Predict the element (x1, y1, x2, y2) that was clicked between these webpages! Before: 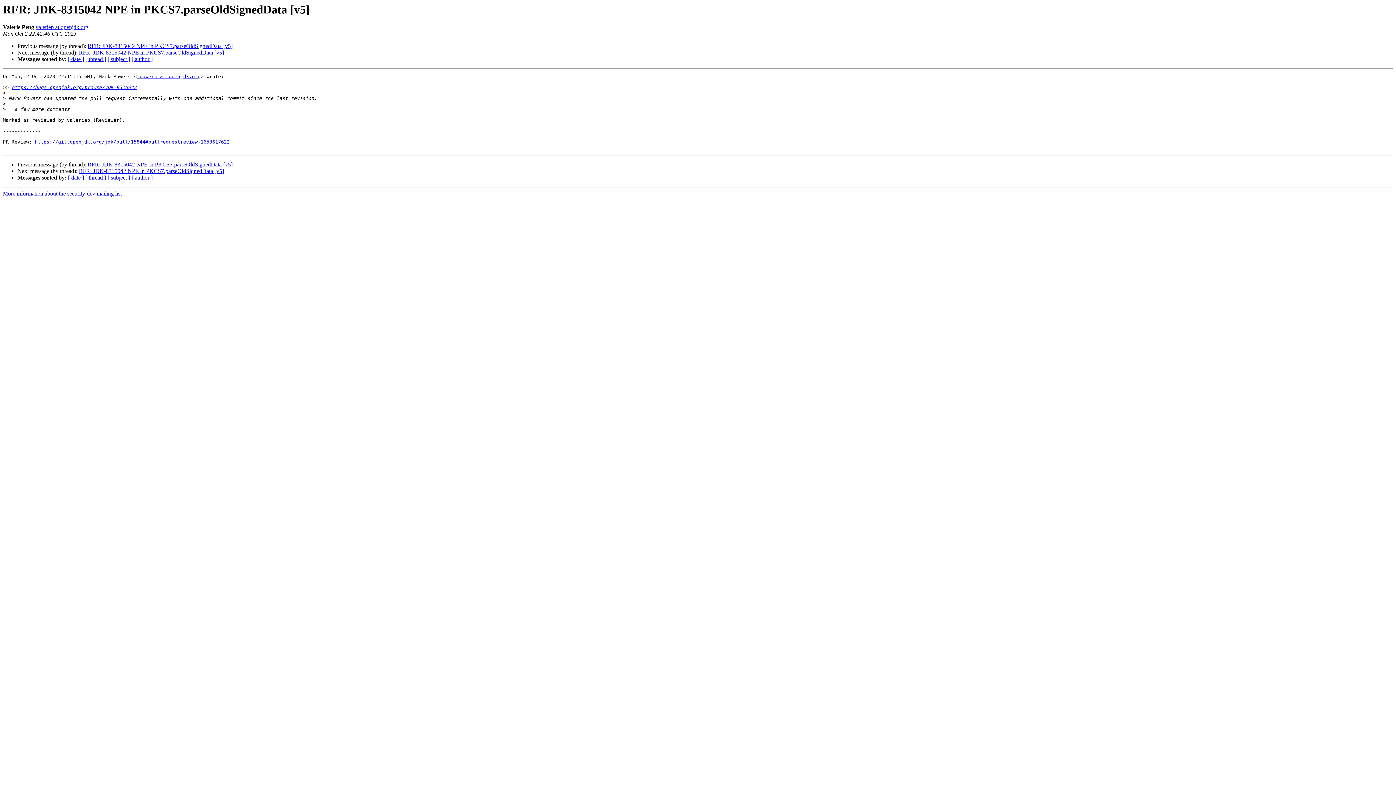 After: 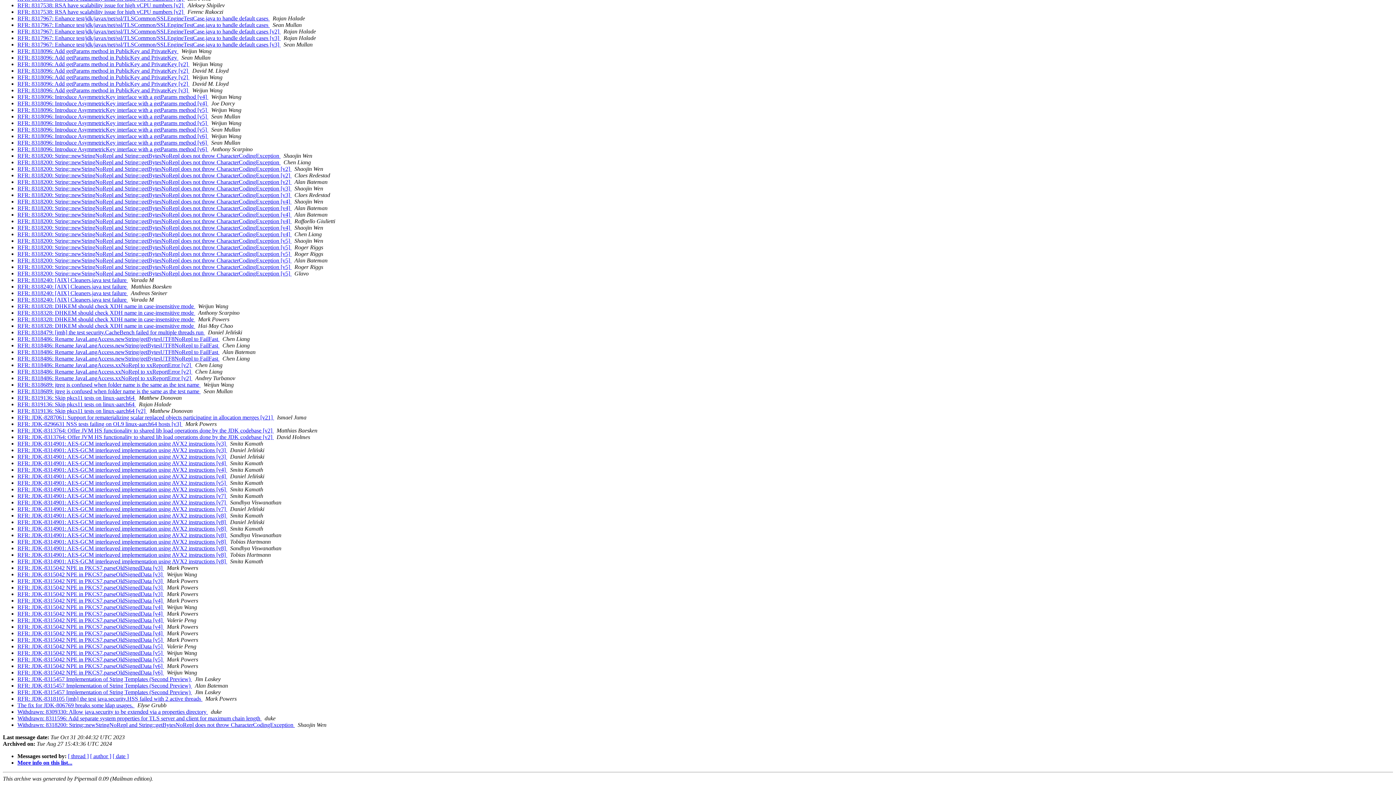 Action: bbox: (107, 56, 130, 62) label: [ subject ]